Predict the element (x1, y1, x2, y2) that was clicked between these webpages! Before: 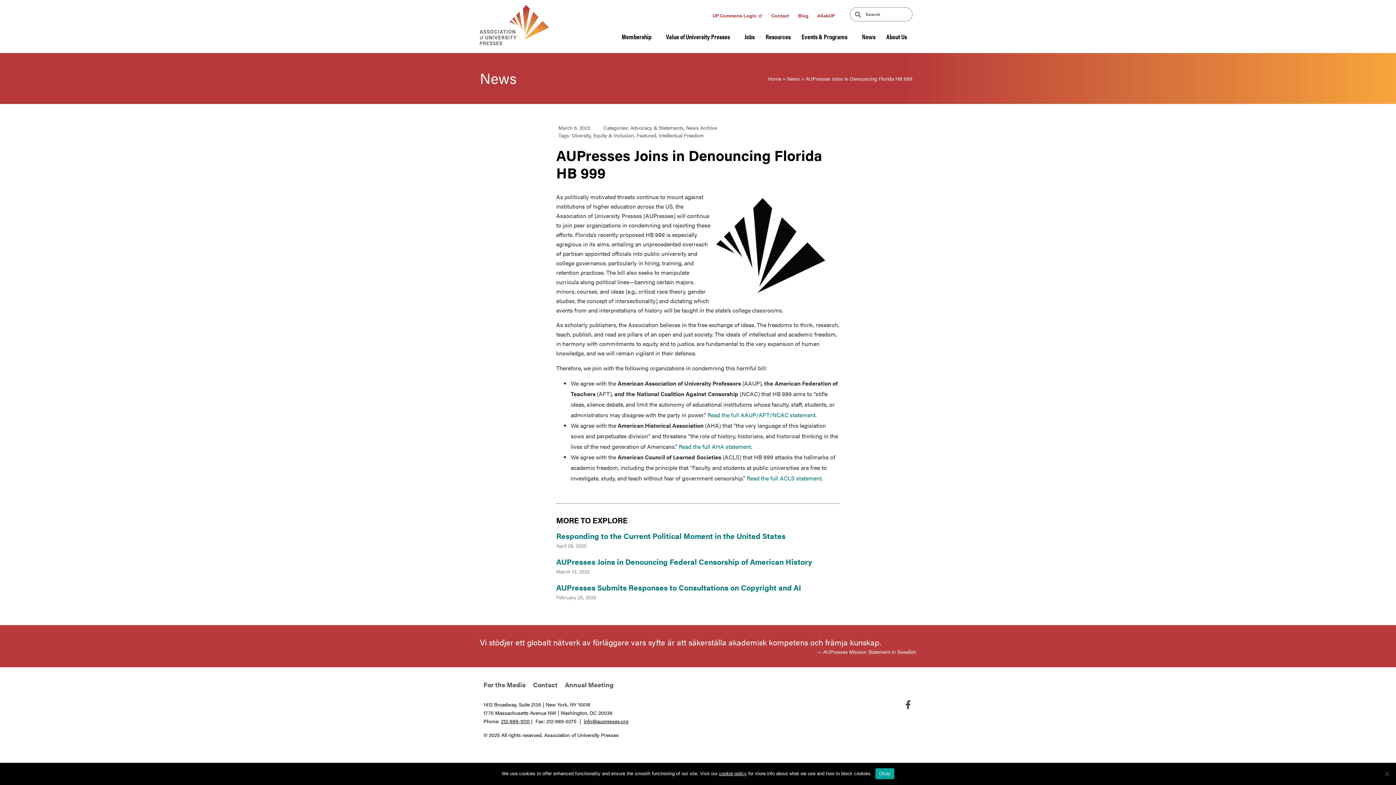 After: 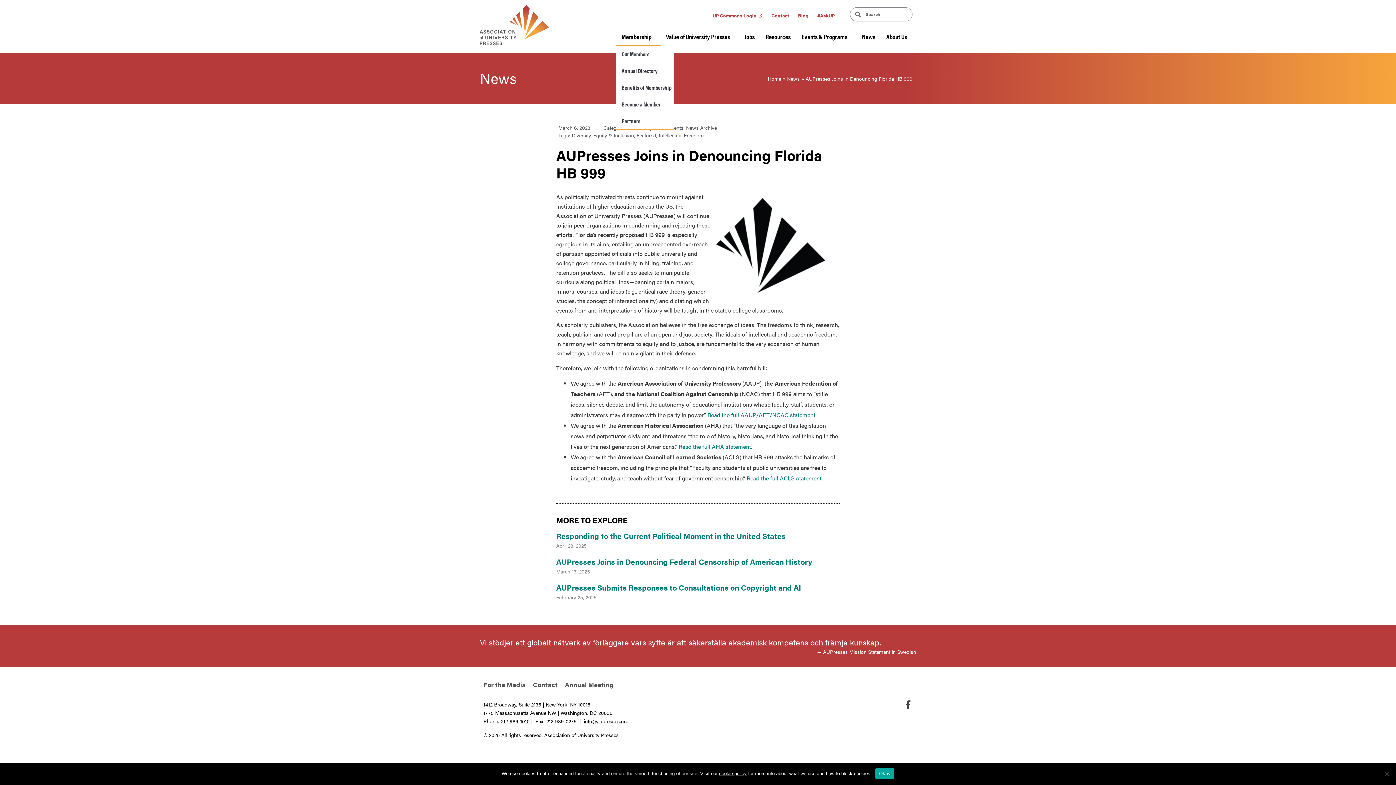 Action: label: Membership bbox: (616, 27, 660, 45)